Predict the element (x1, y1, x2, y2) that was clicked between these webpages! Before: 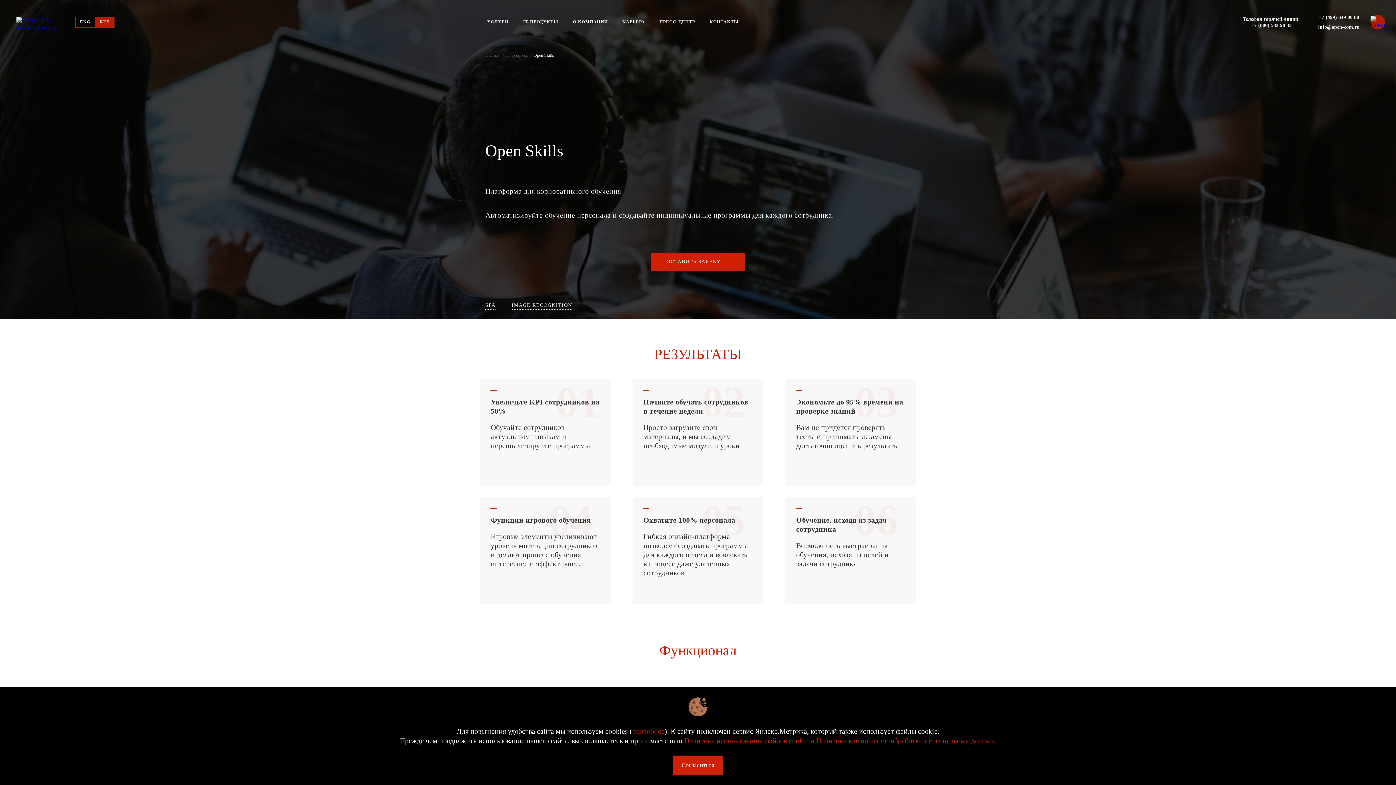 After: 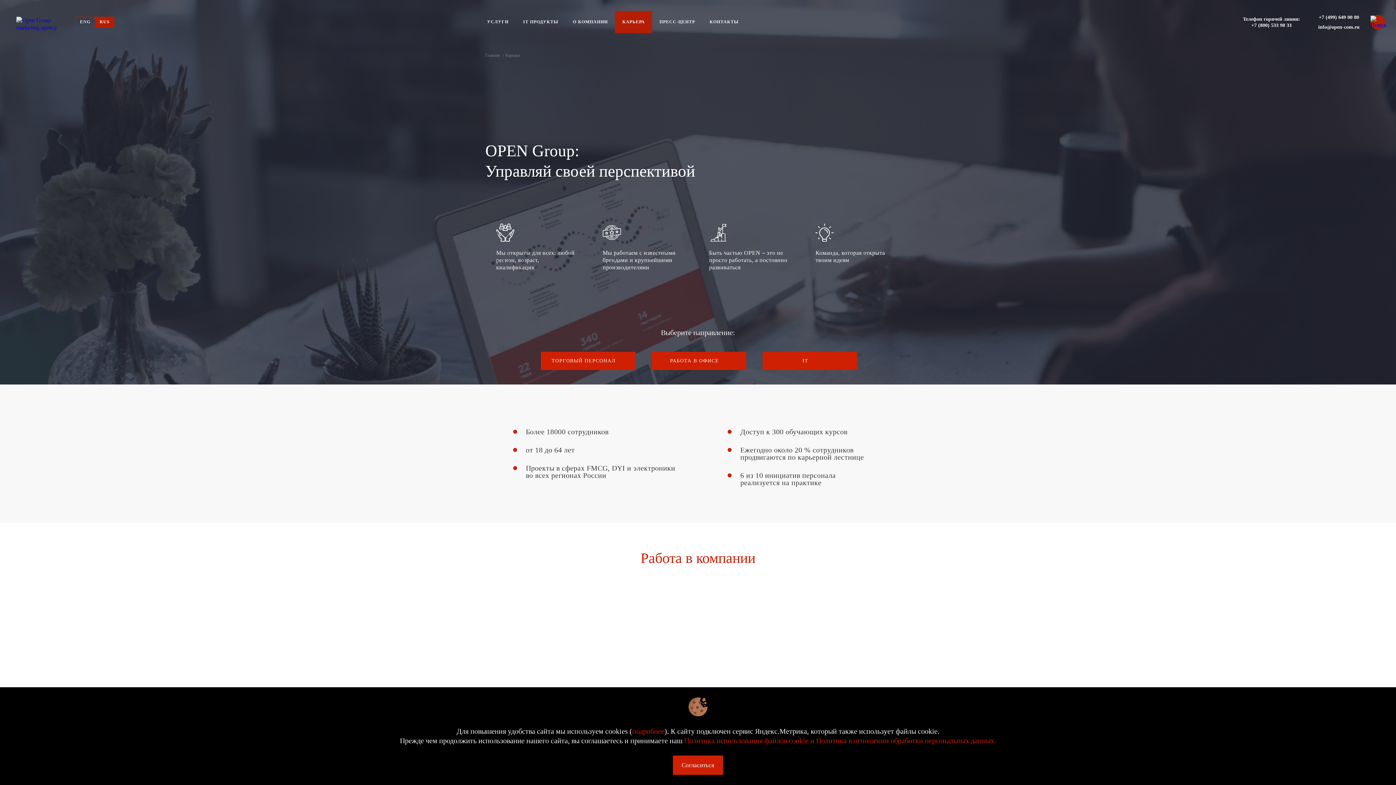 Action: bbox: (615, 10, 652, 33) label: КАРЬЕРА